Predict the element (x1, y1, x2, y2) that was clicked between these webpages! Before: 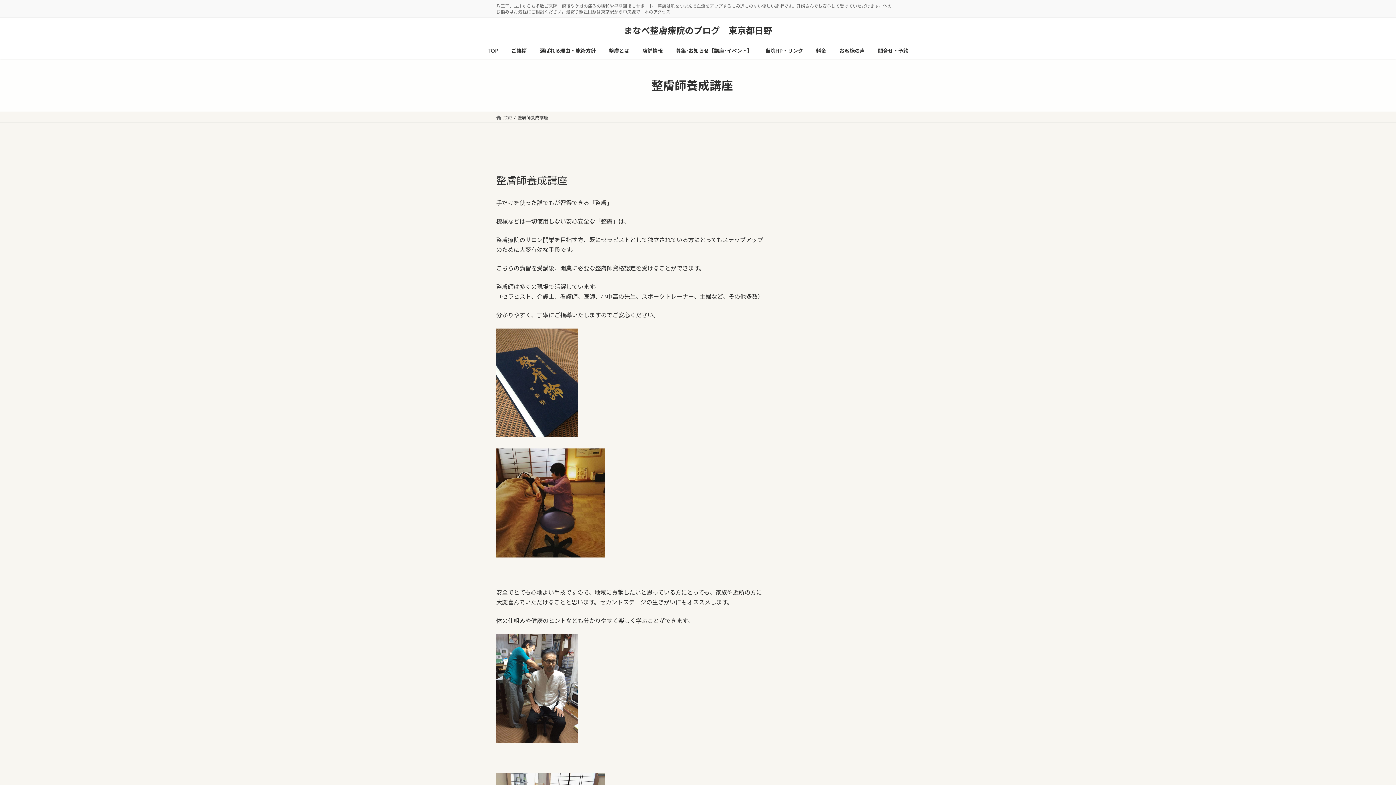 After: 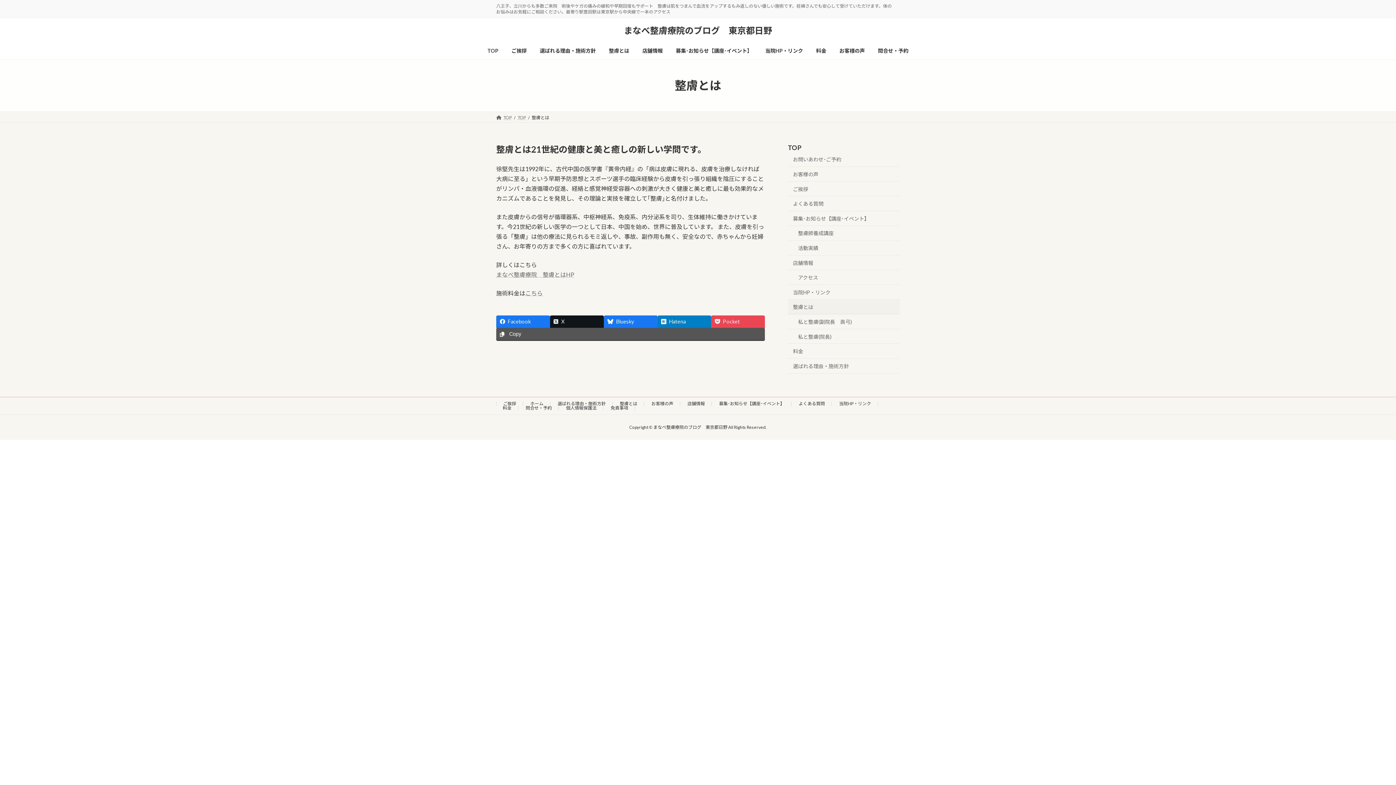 Action: label: 整膚とは bbox: (602, 42, 636, 59)